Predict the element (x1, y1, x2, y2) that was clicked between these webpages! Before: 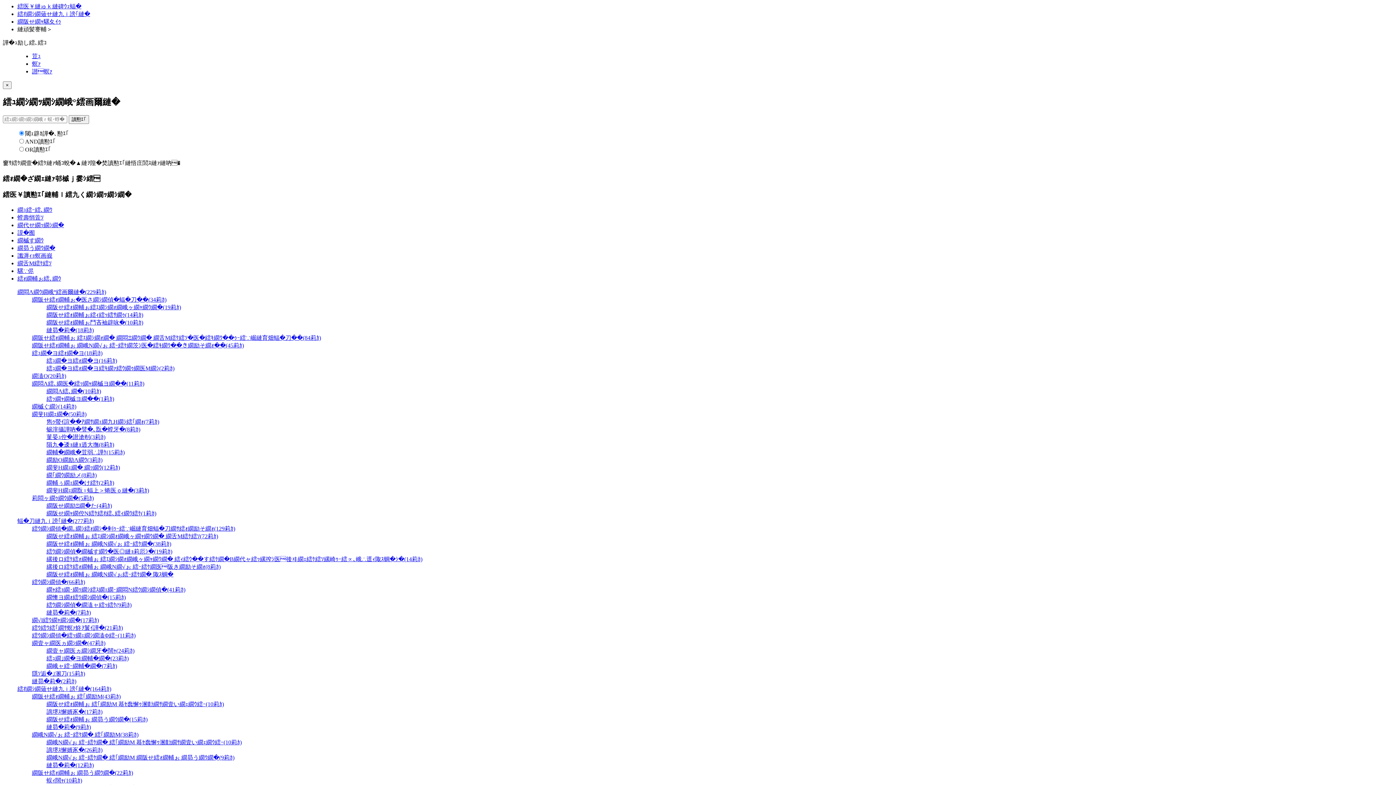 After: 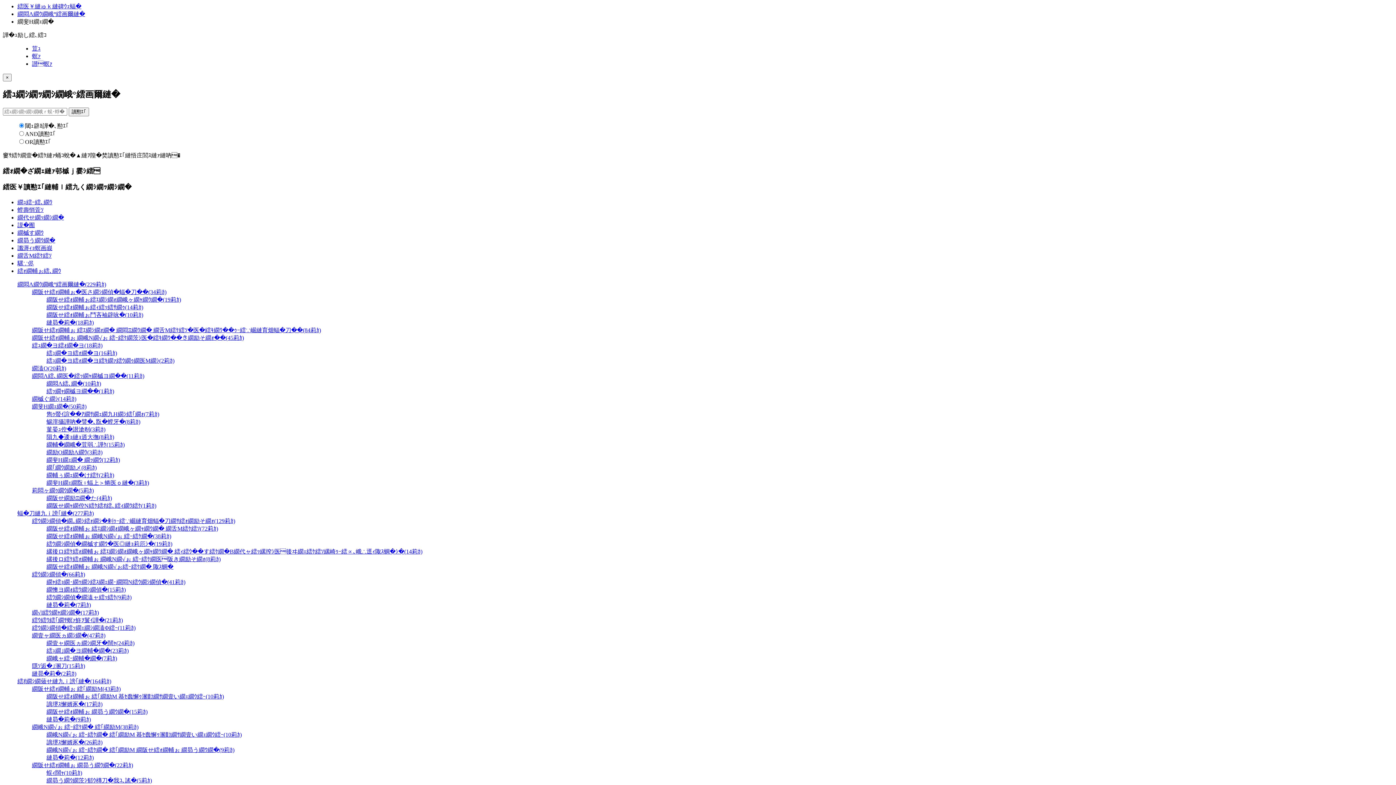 Action: label: 繝斐Η繝ｪ繝�(50莉ｶ) bbox: (32, 411, 86, 417)